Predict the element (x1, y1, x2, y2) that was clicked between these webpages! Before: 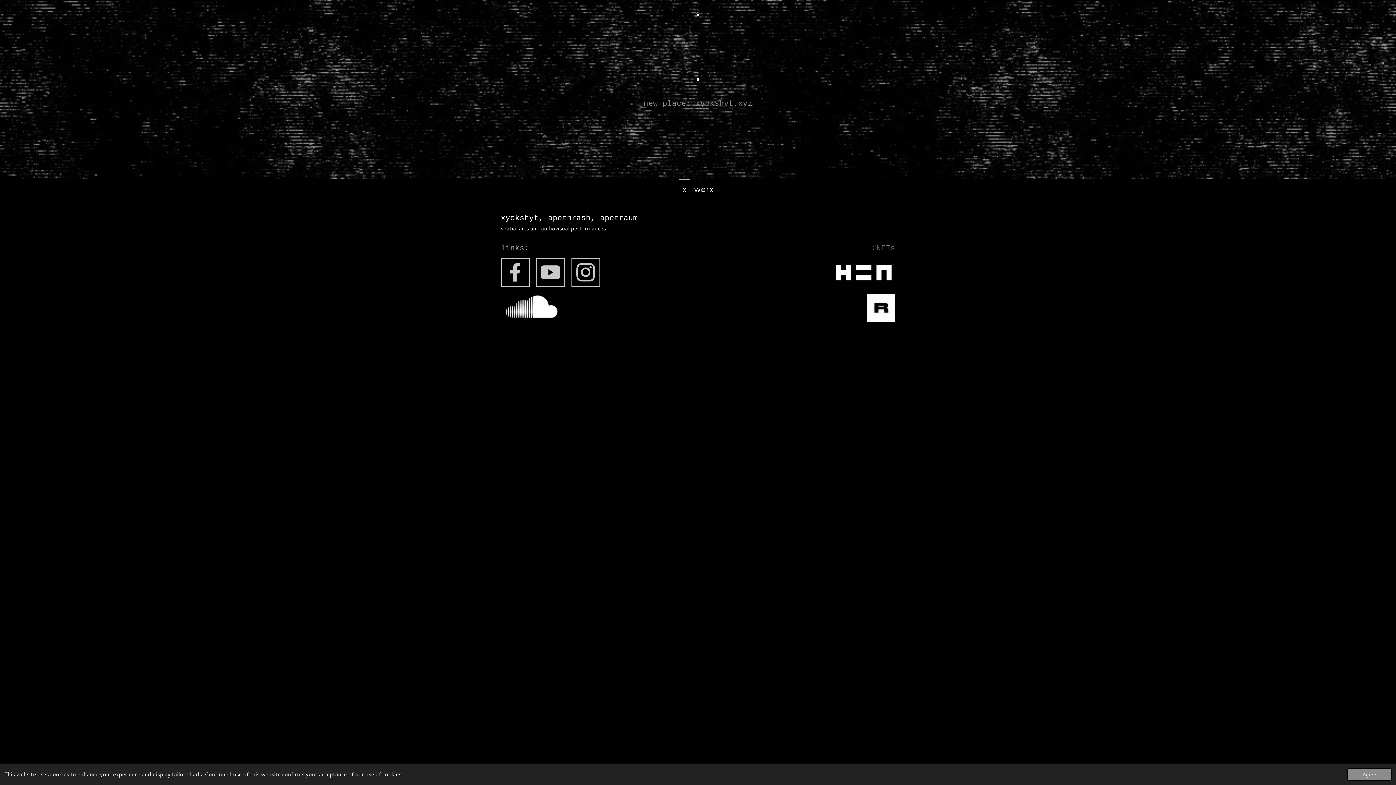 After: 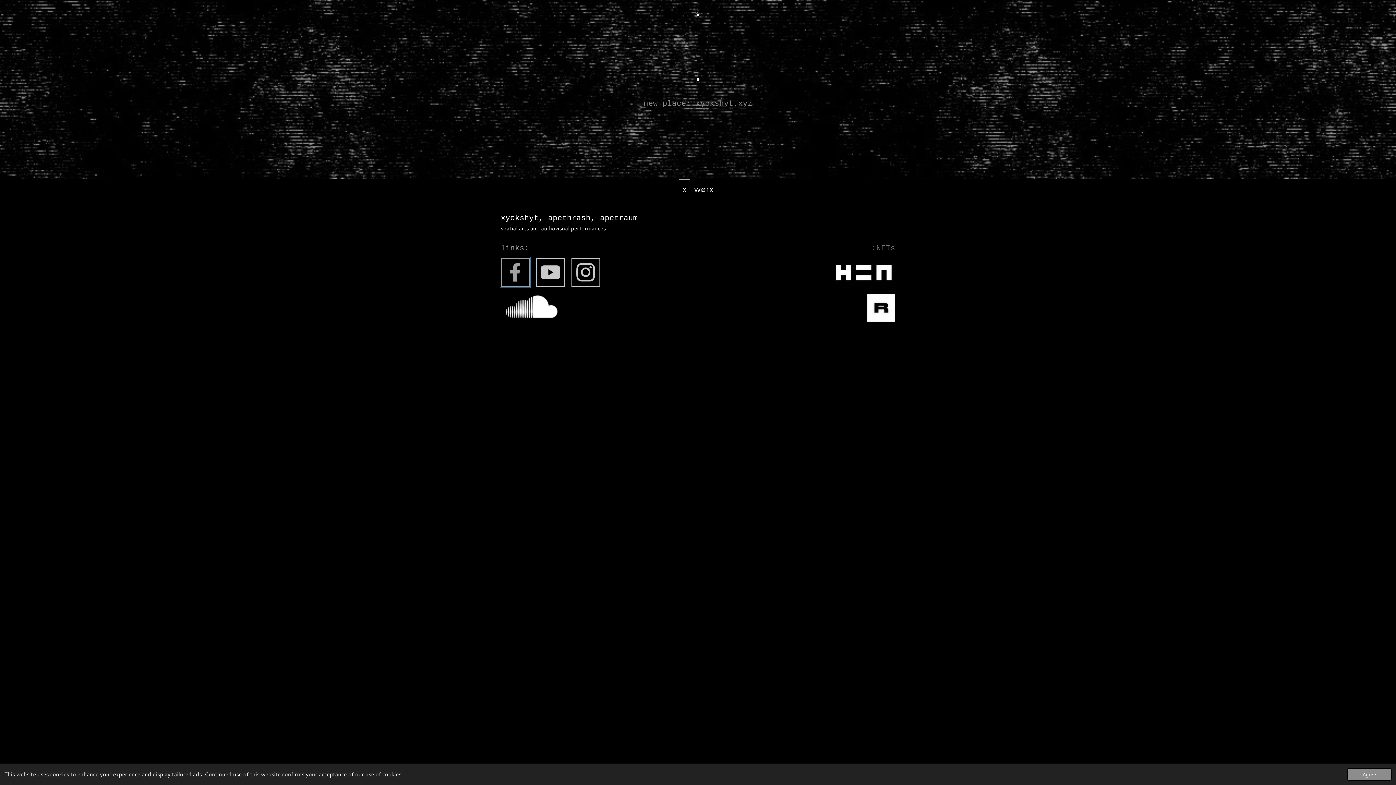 Action: bbox: (500, 258, 529, 286)